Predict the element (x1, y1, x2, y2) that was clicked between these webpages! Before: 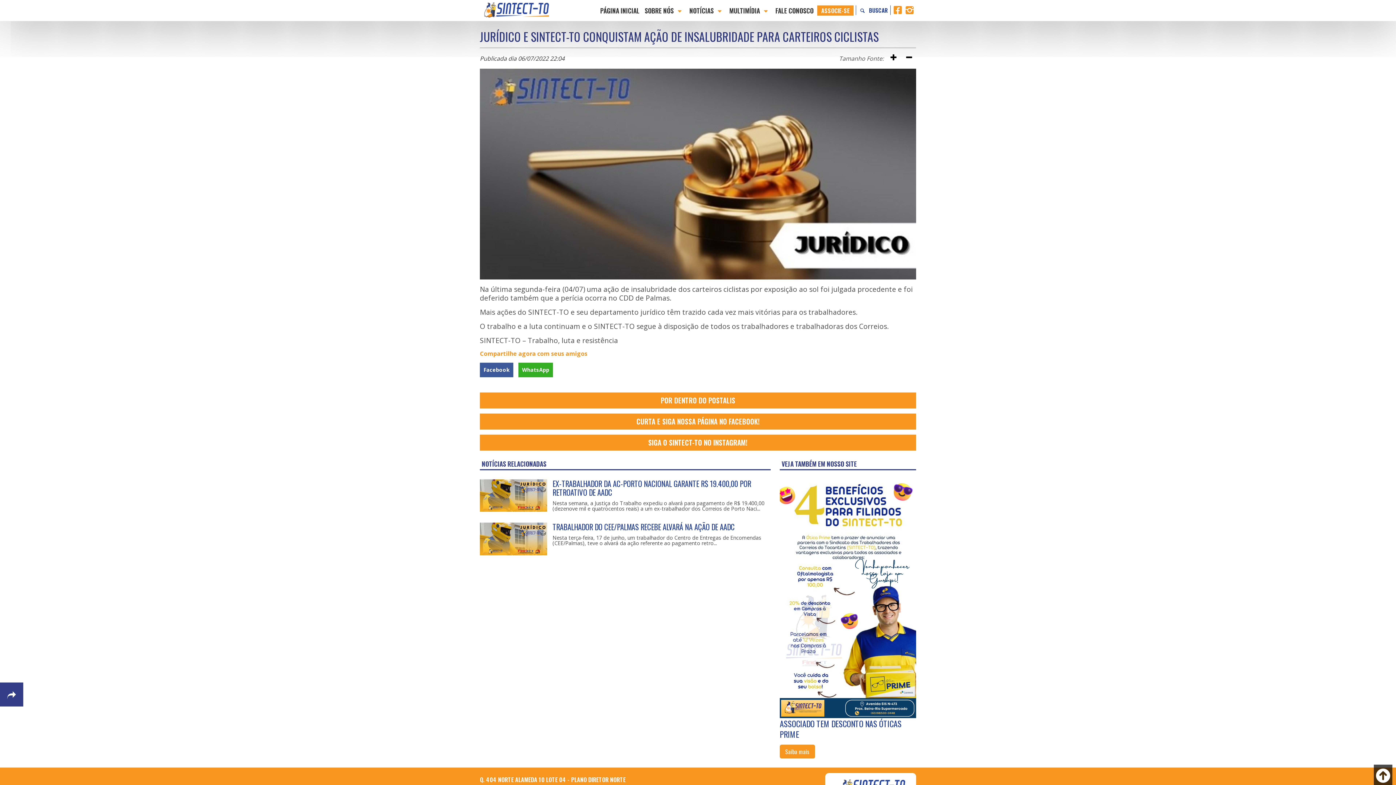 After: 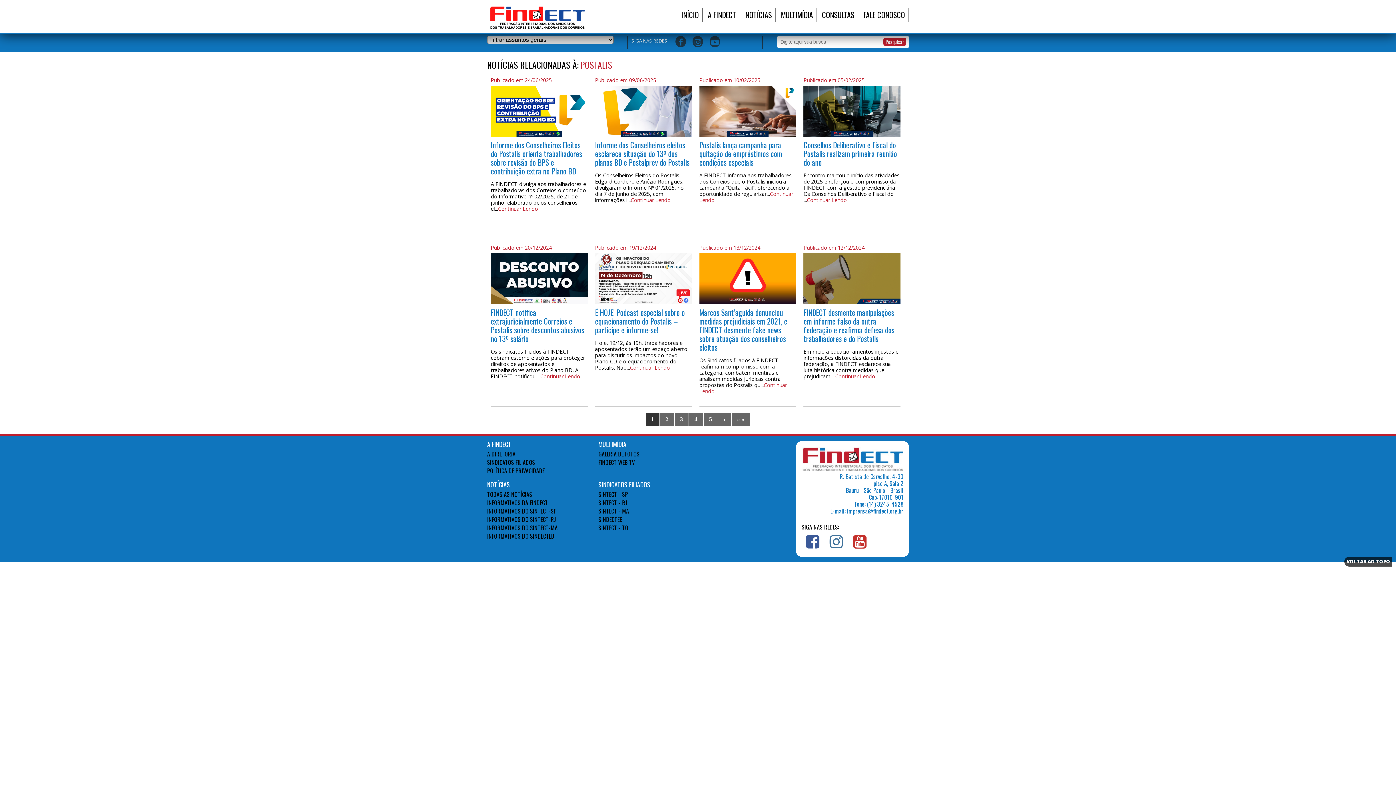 Action: bbox: (480, 392, 916, 408) label: POR DENTRO DO POSTALIS